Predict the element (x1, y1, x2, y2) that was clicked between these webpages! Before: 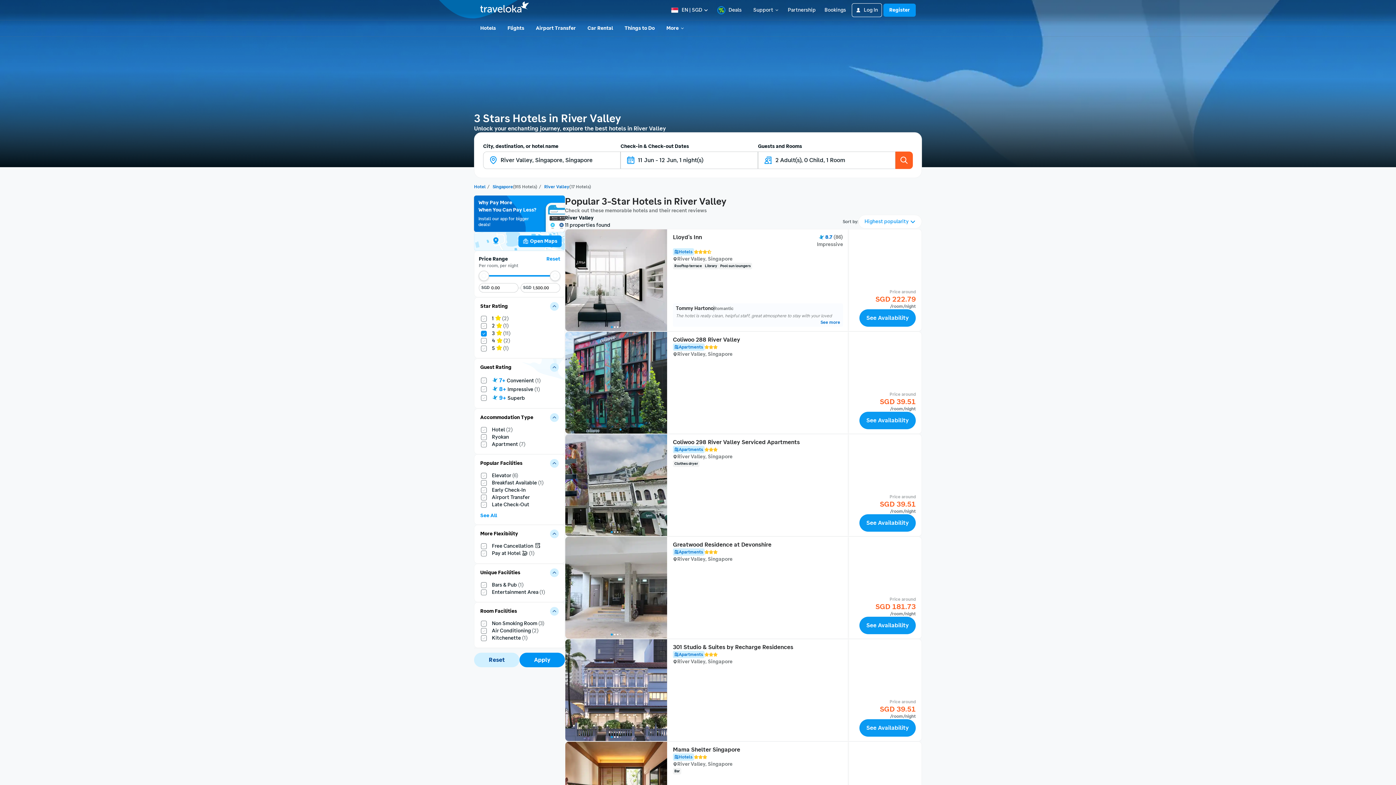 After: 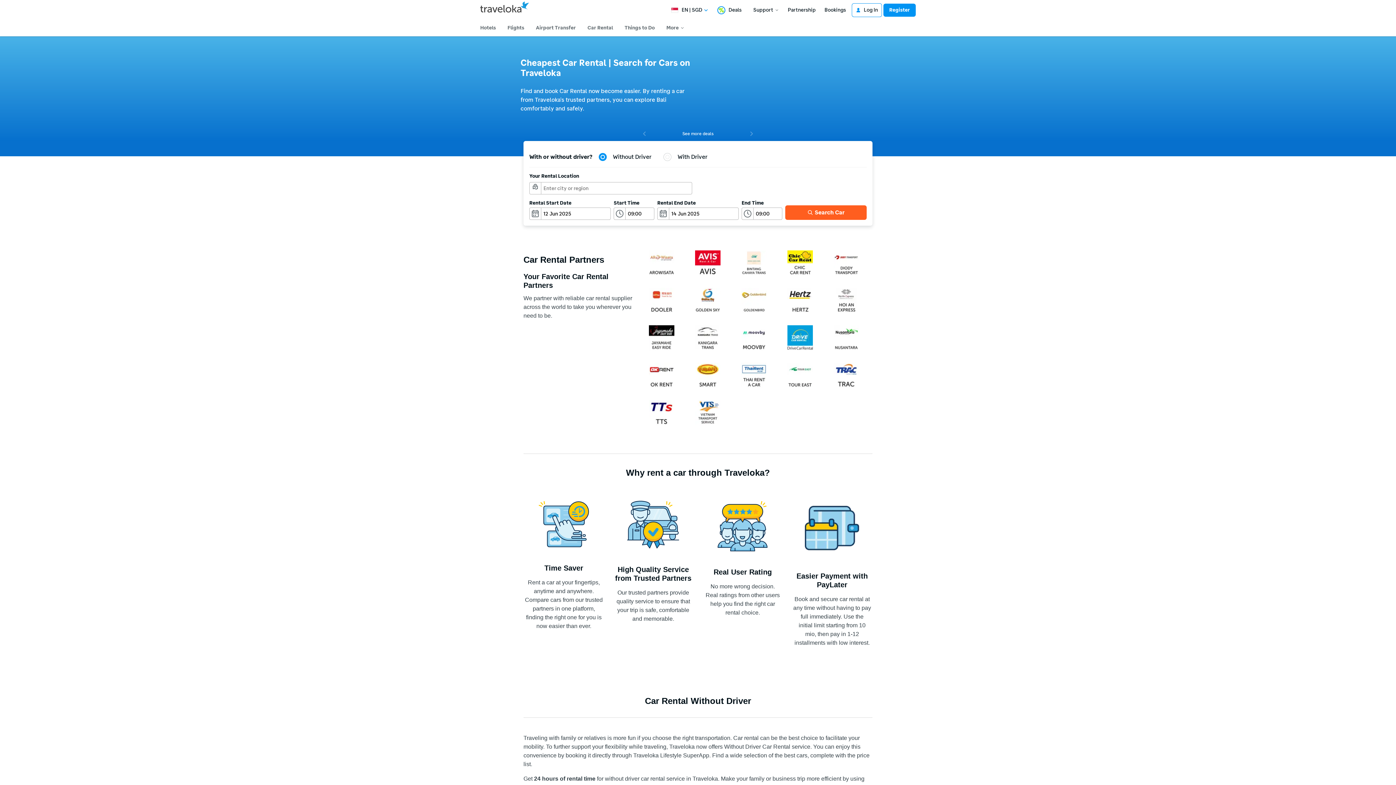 Action: label: Car Rental bbox: (584, 21, 616, 34)